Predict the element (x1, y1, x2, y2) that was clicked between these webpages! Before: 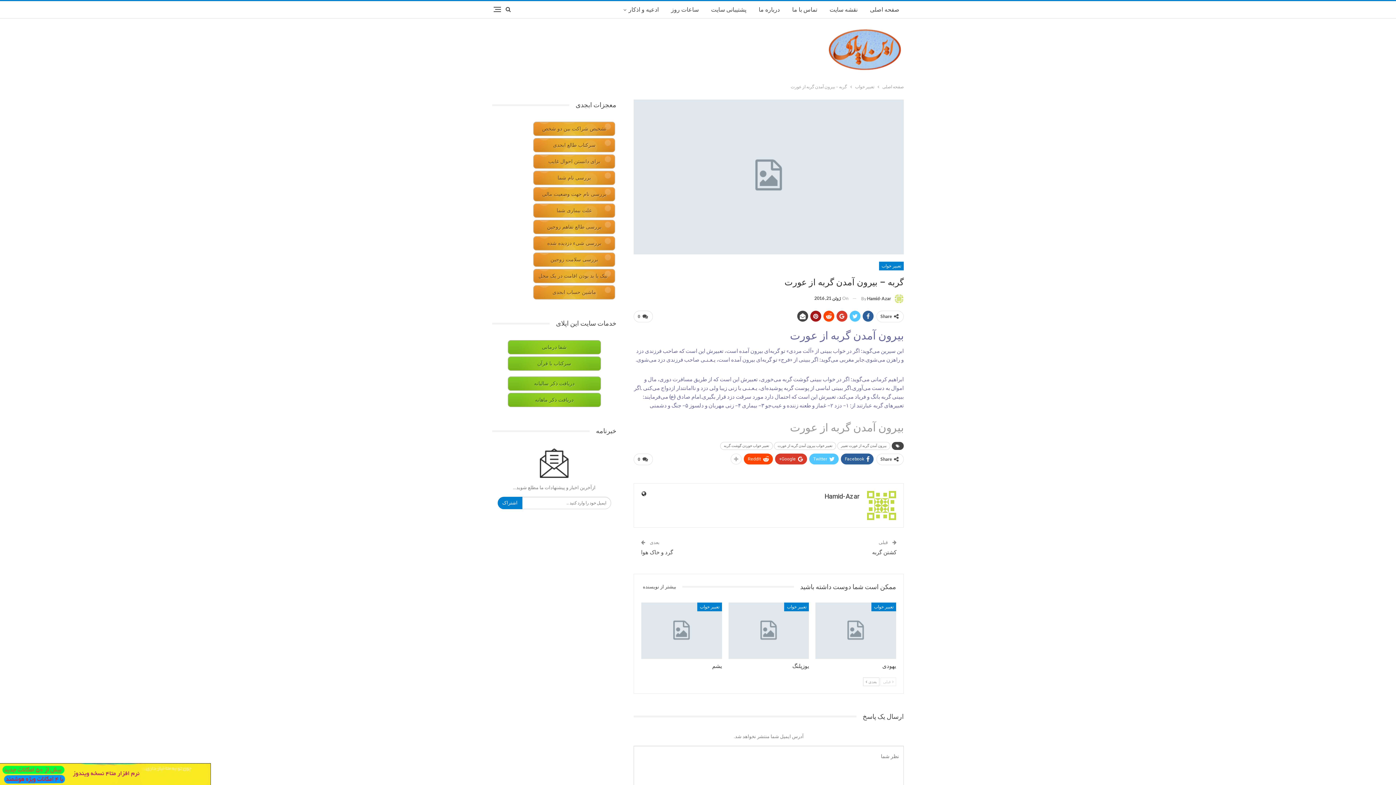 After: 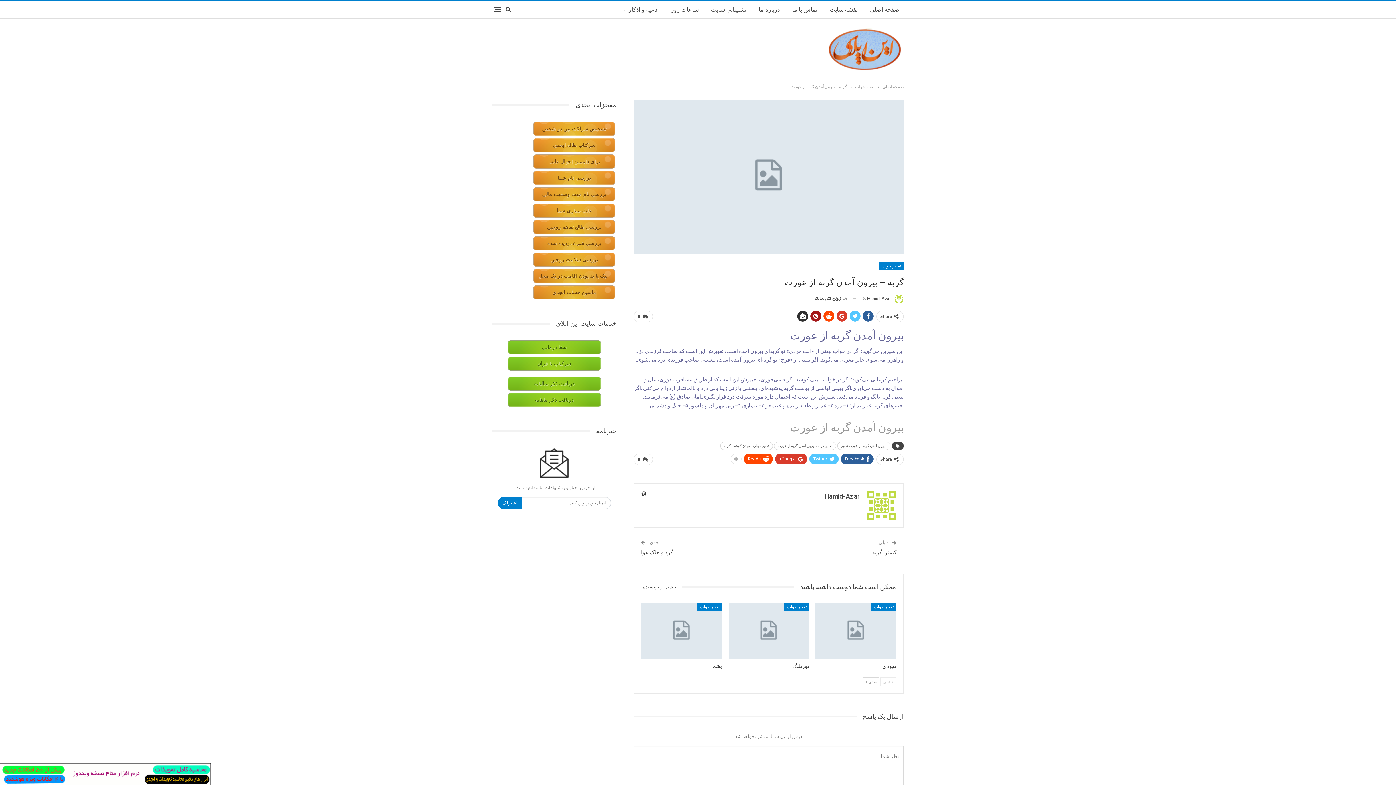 Action: bbox: (797, 310, 808, 321)